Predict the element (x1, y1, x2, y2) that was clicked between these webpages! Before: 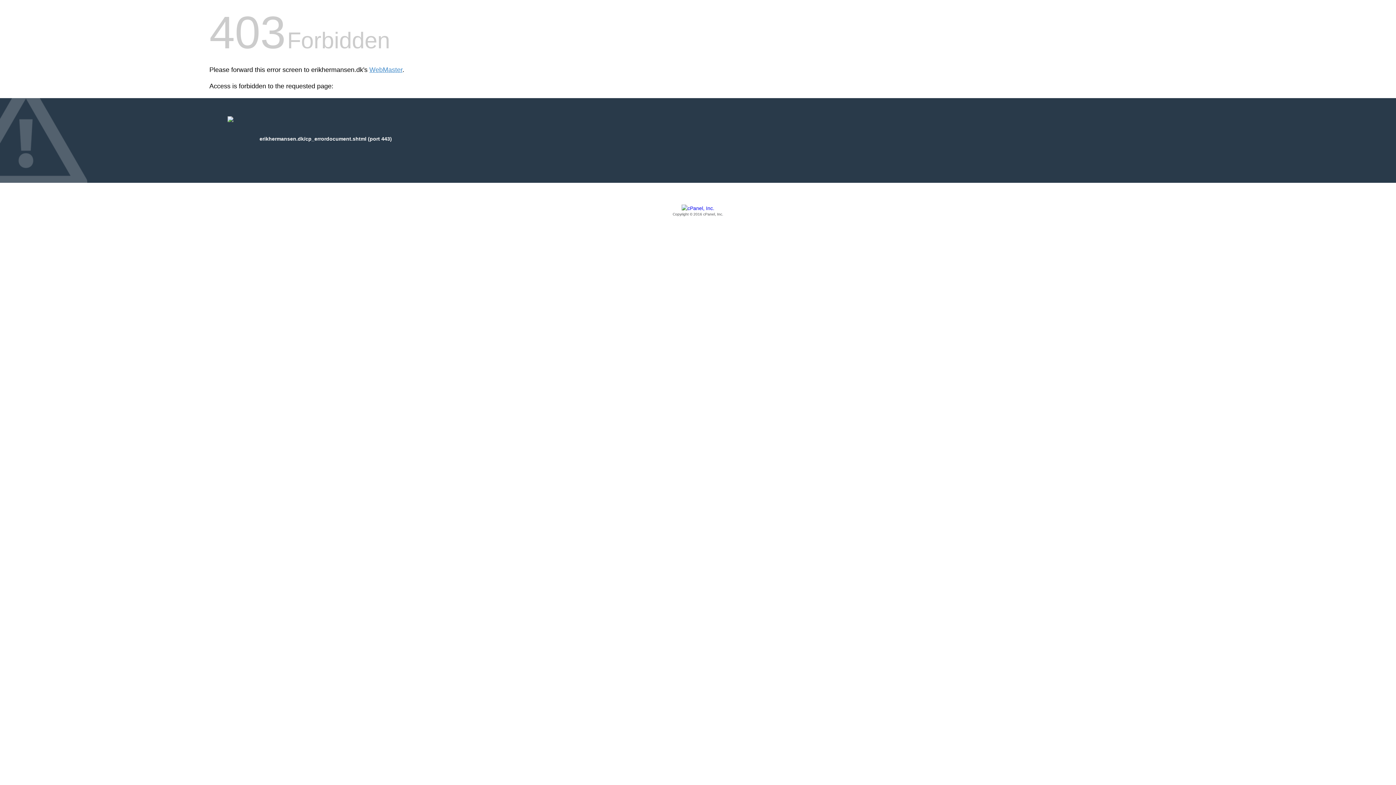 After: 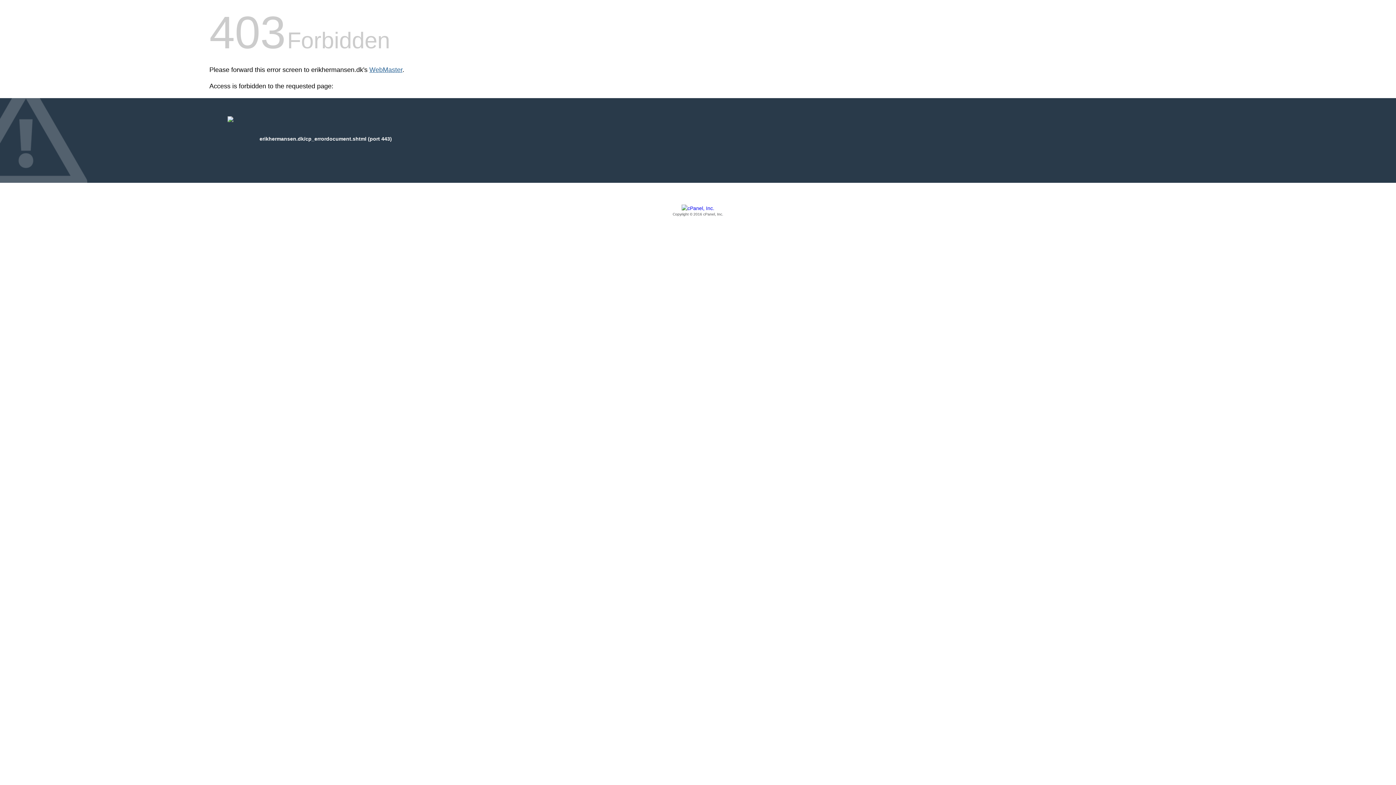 Action: label: WebMaster bbox: (369, 66, 402, 73)